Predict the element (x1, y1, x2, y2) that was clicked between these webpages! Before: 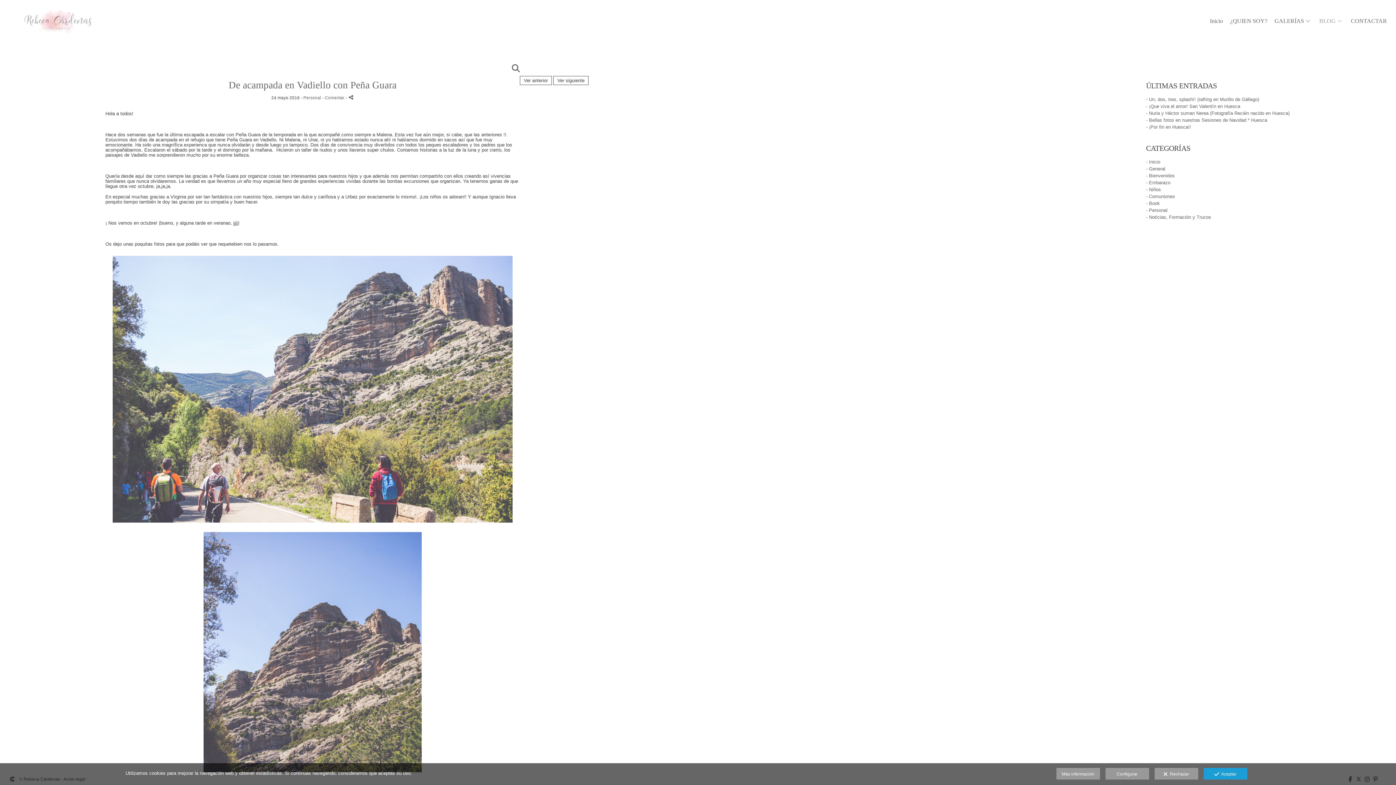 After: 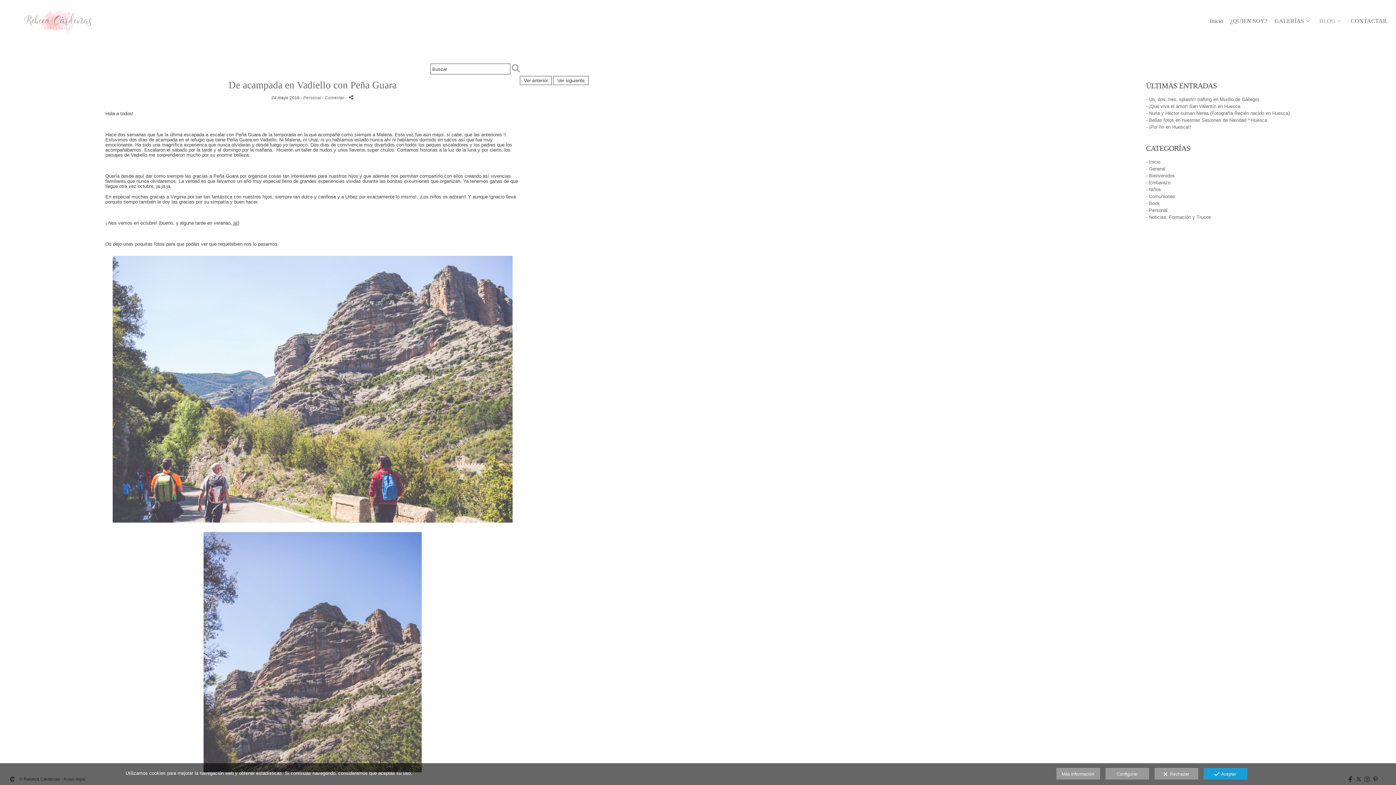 Action: bbox: (512, 66, 520, 71)